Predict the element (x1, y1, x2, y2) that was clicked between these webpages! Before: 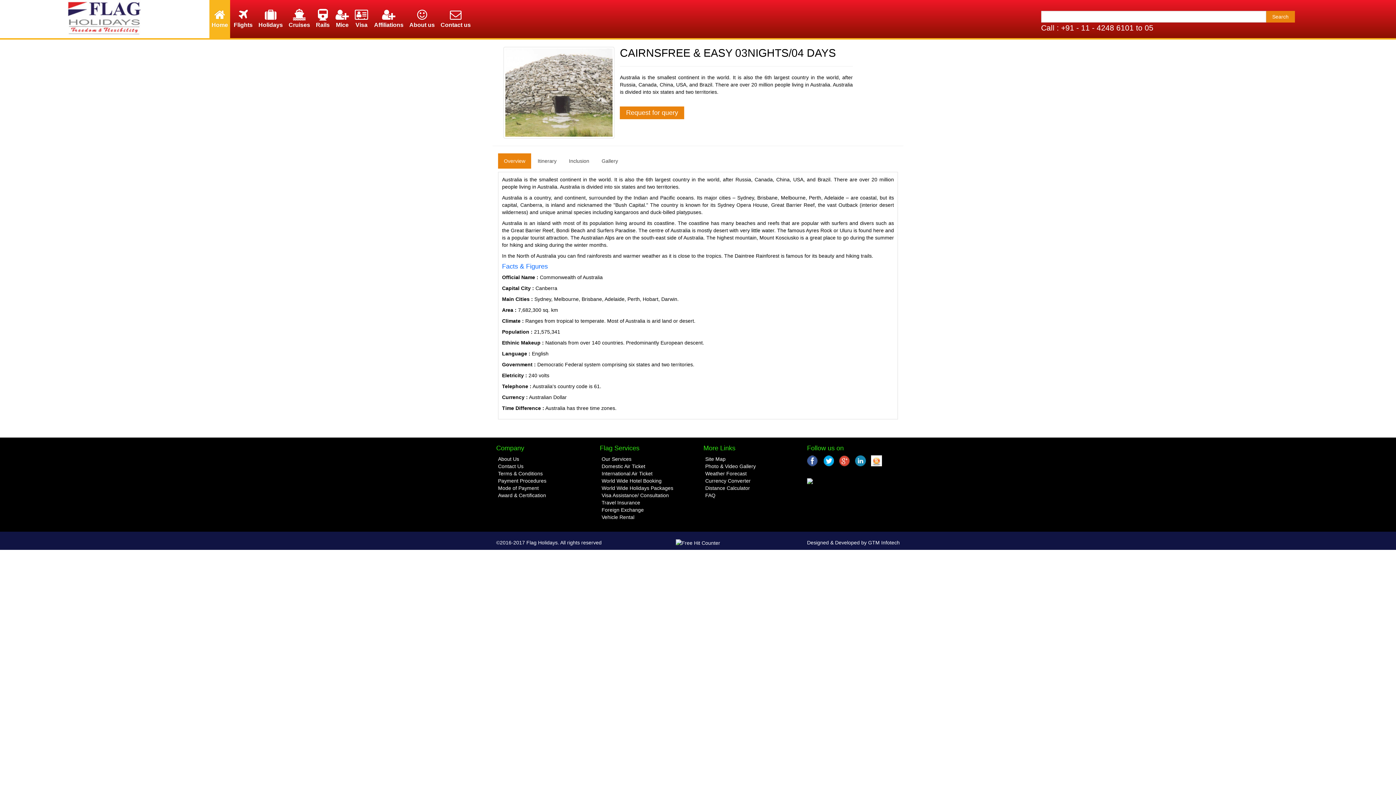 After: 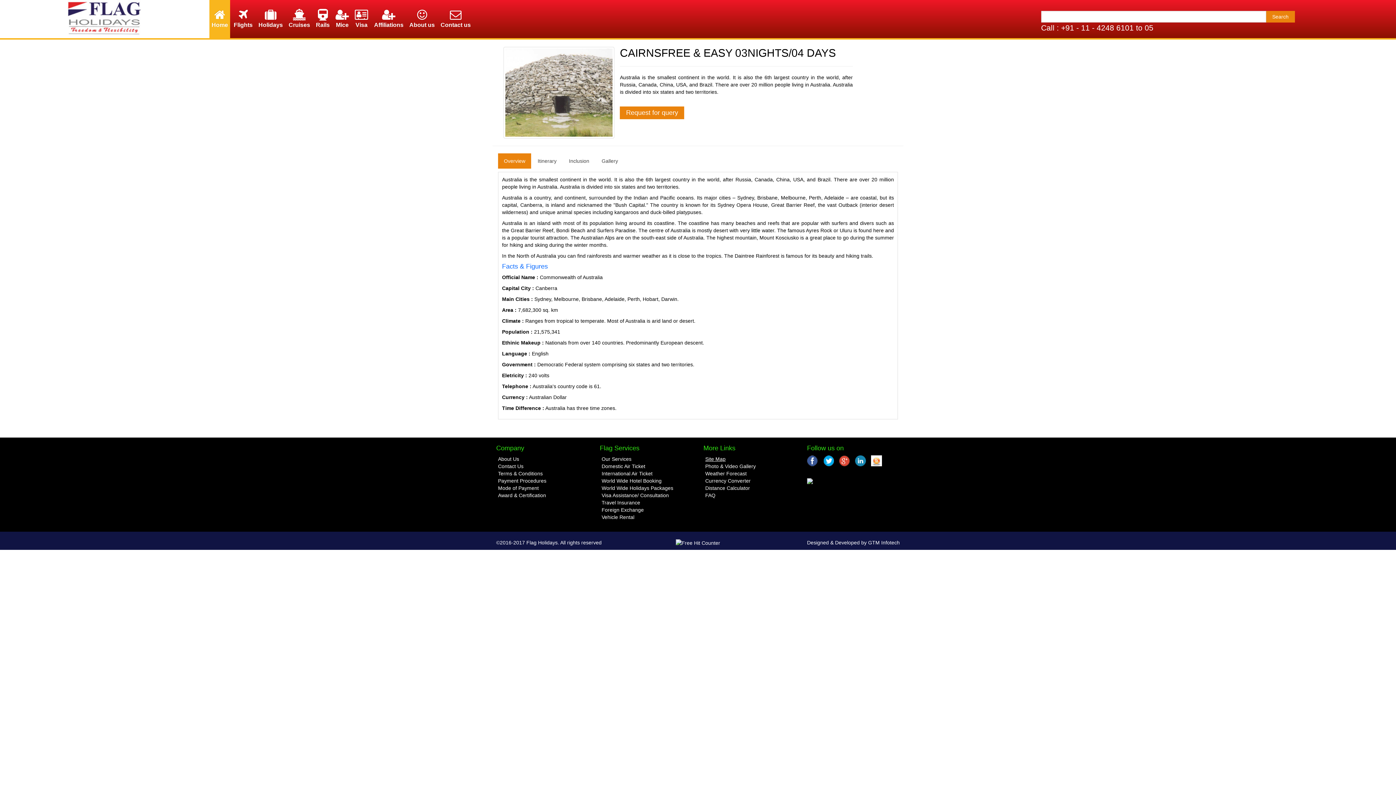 Action: bbox: (705, 456, 725, 462) label: Site Map